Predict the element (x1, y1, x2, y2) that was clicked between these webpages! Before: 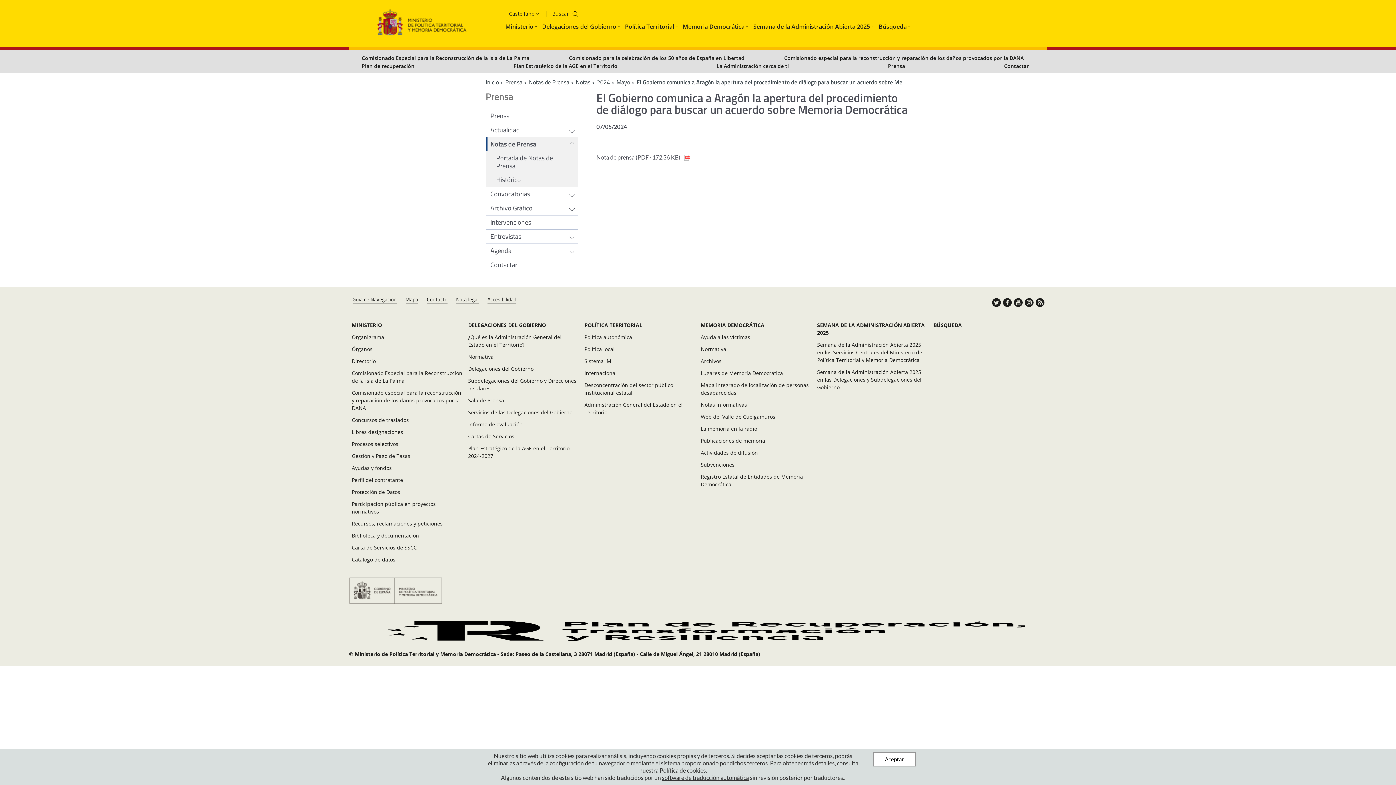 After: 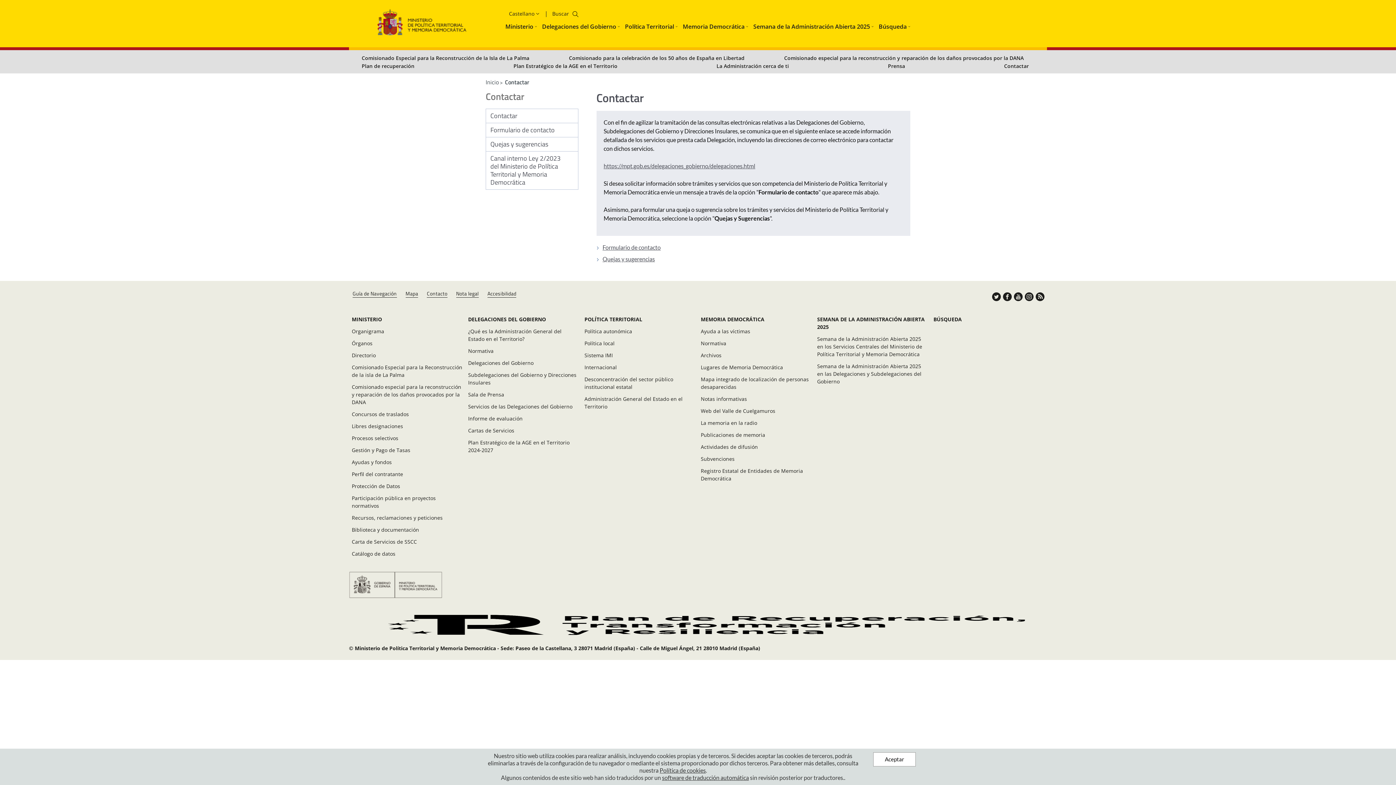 Action: bbox: (1004, 62, 1029, 69) label: Contactar